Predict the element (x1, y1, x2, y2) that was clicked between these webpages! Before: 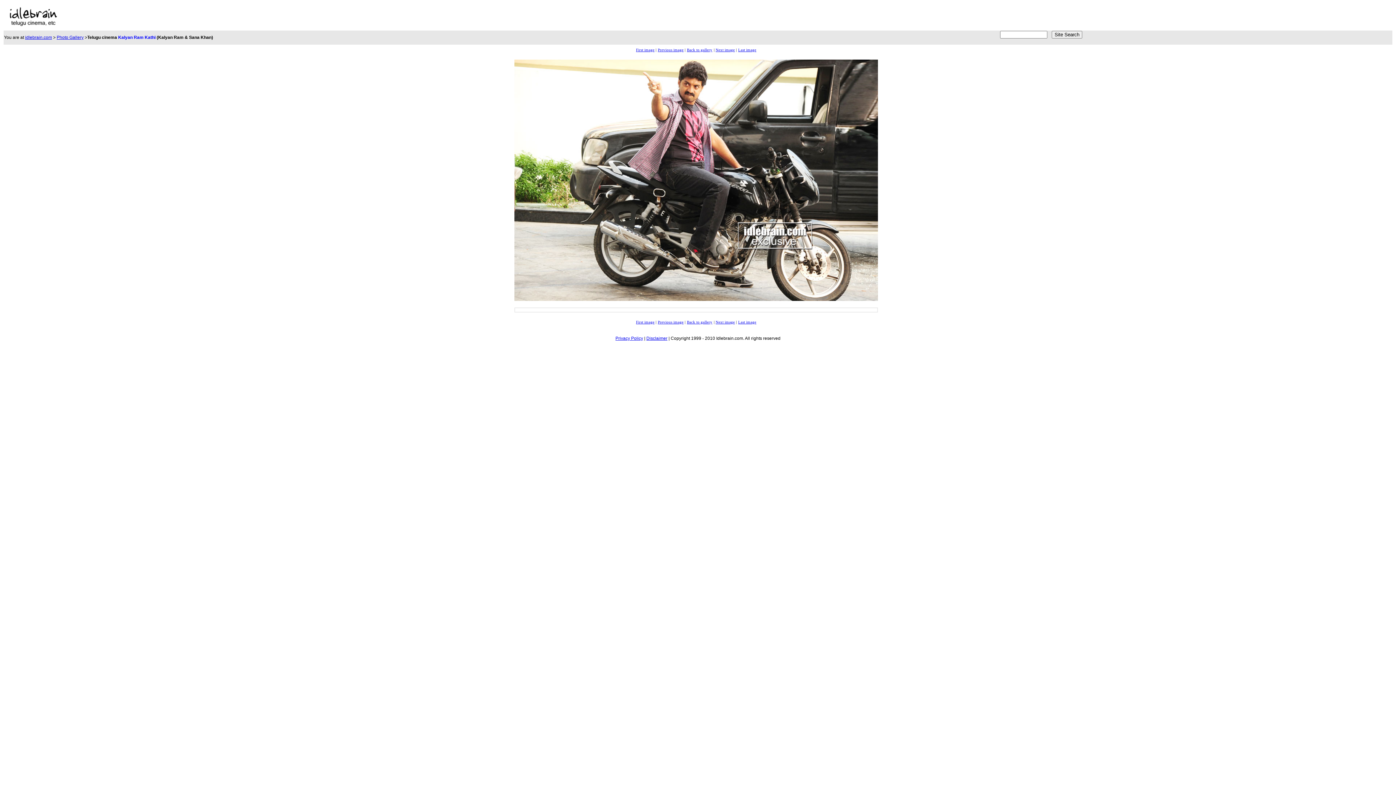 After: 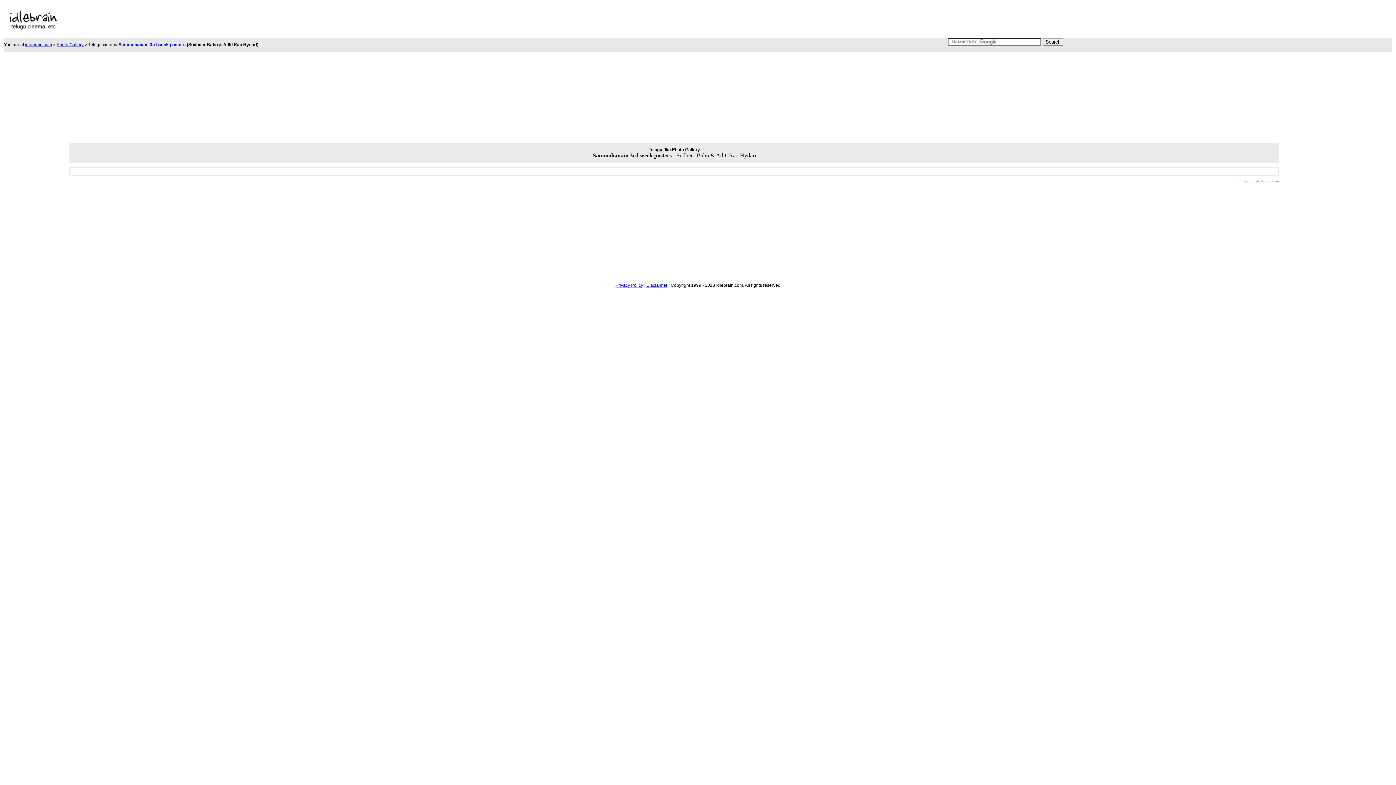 Action: bbox: (56, 34, 83, 40) label: Photo Gallery